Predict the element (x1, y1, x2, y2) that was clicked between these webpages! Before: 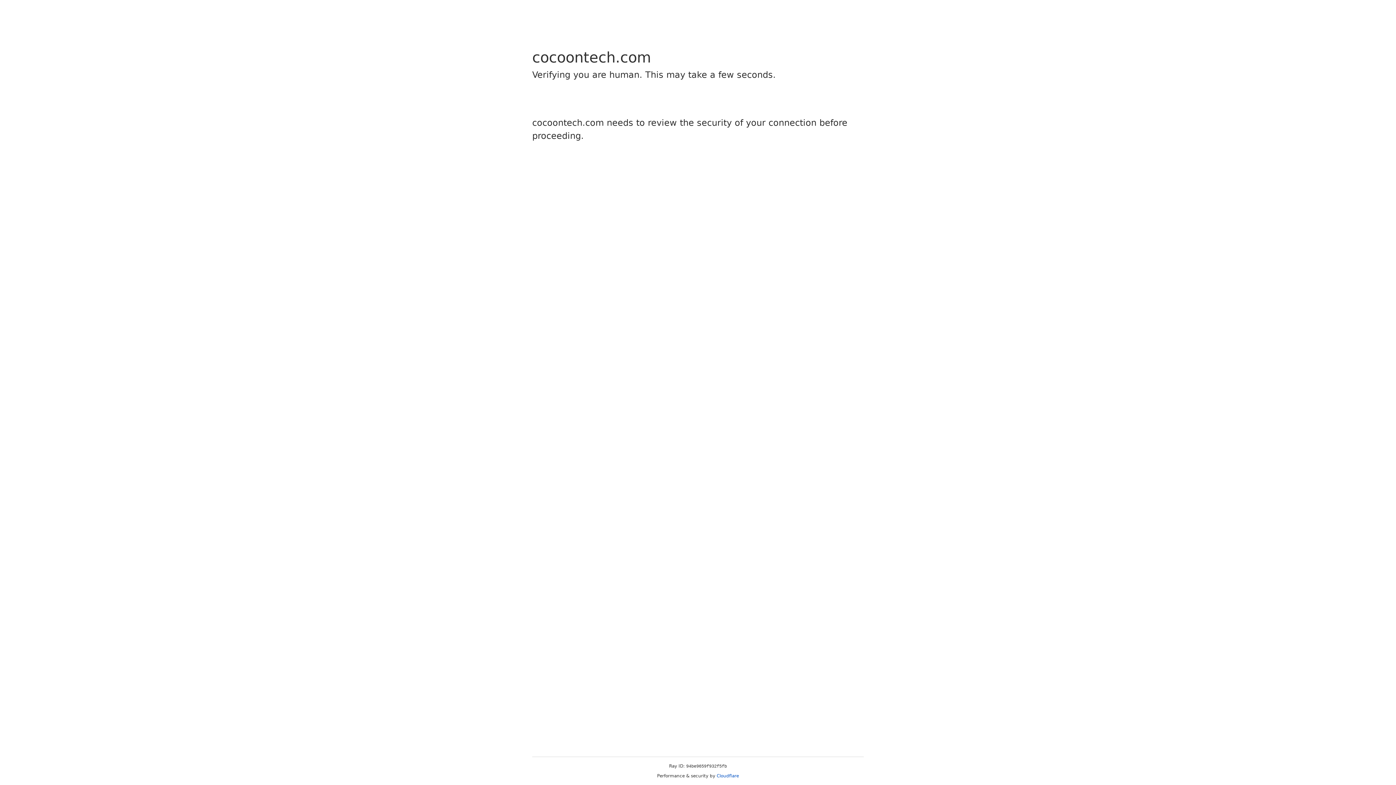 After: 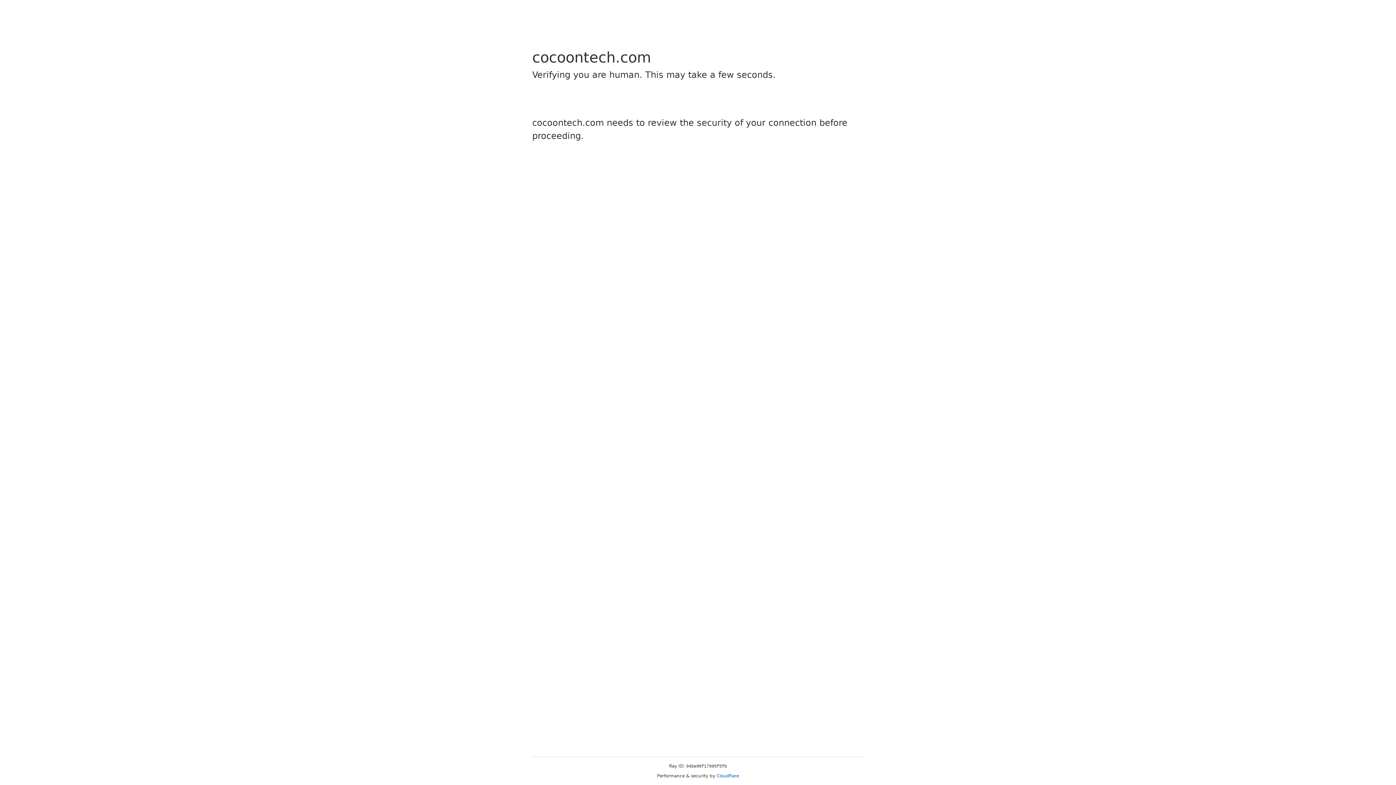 Action: label: Cloudflare bbox: (716, 773, 739, 778)